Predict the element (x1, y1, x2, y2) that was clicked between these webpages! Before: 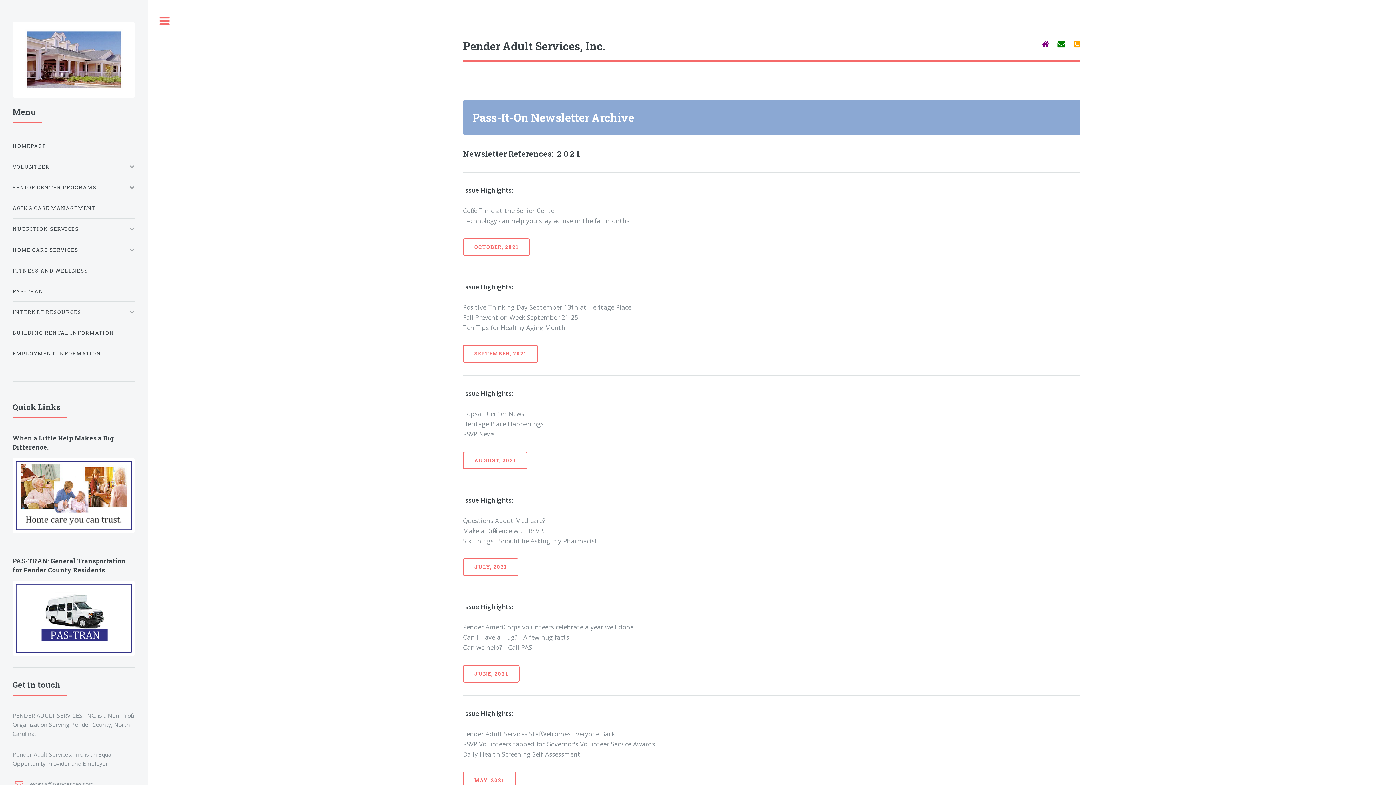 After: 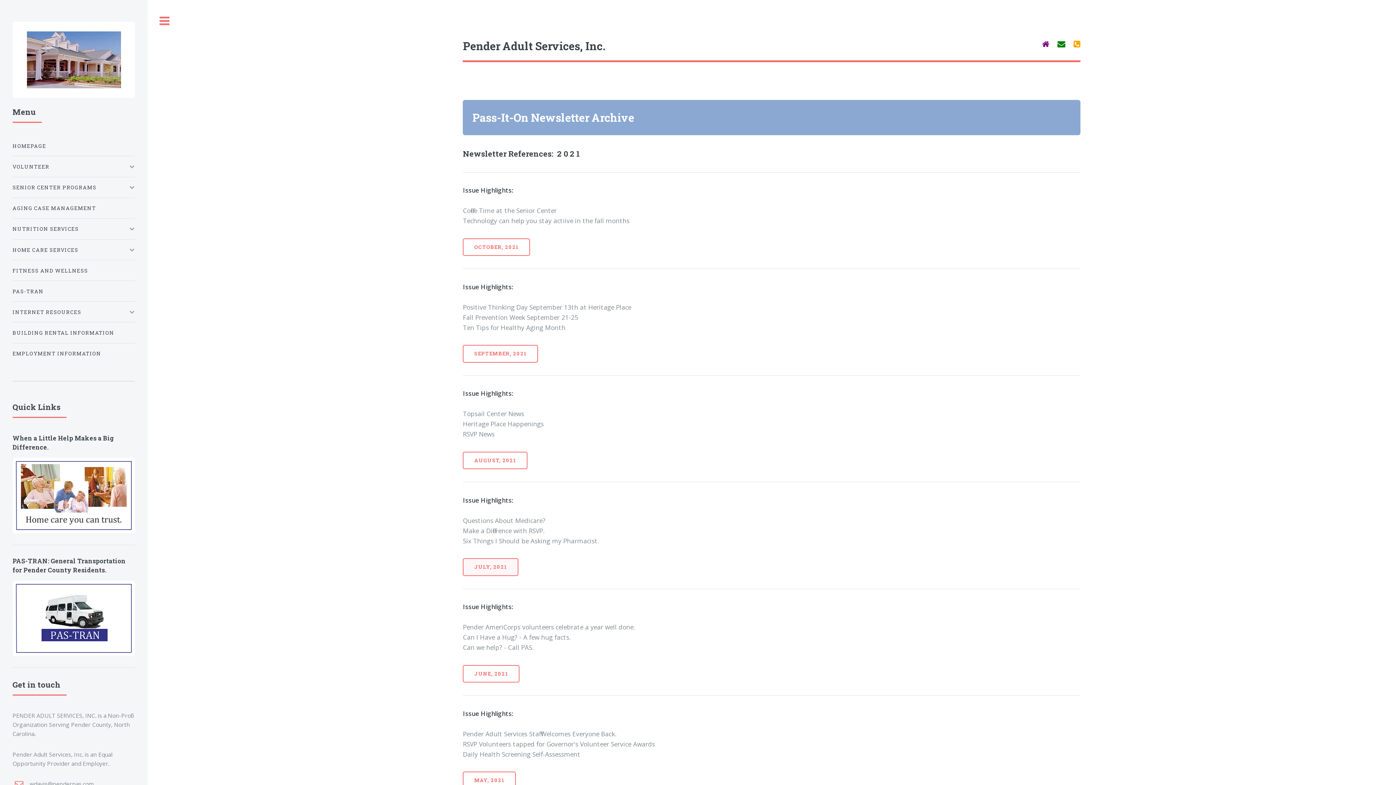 Action: bbox: (463, 558, 518, 576) label: JULY, 2021